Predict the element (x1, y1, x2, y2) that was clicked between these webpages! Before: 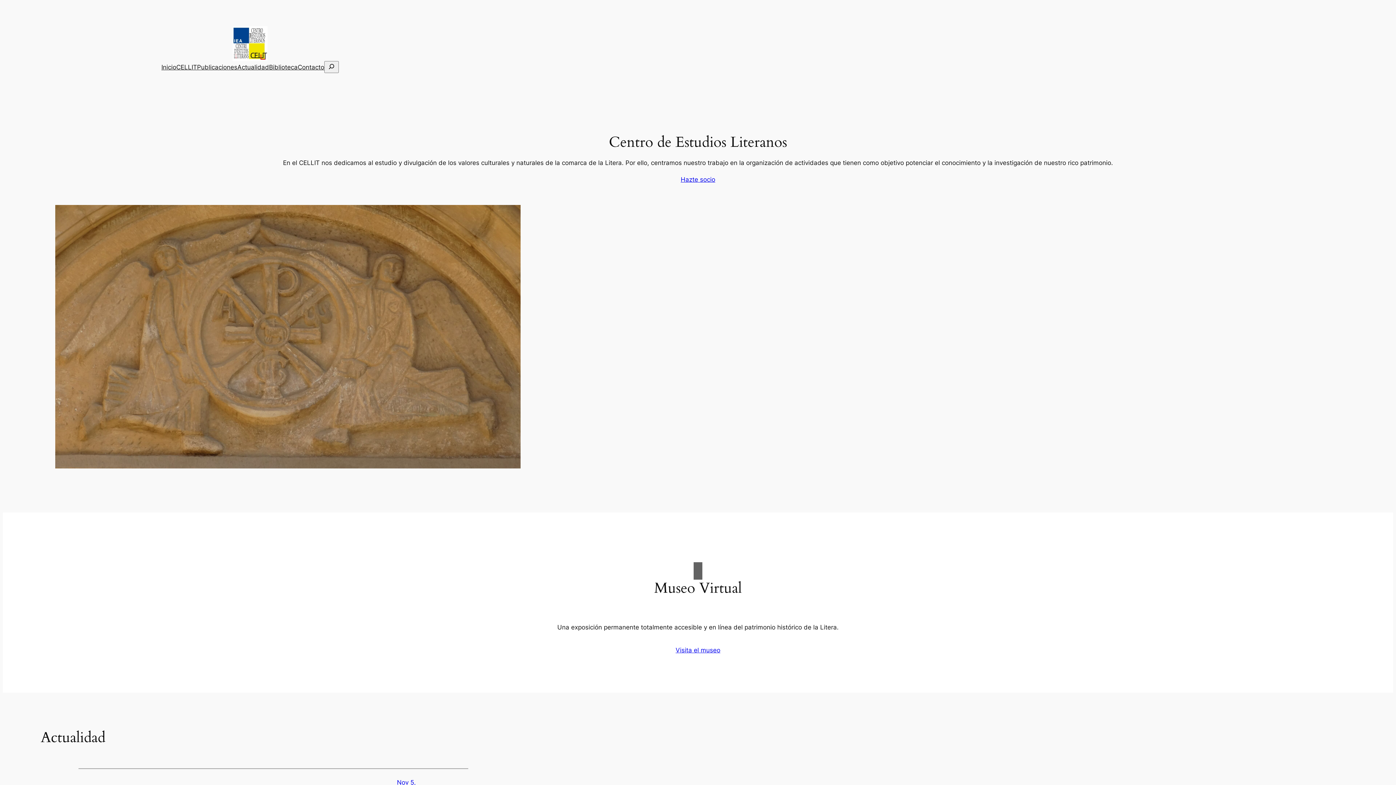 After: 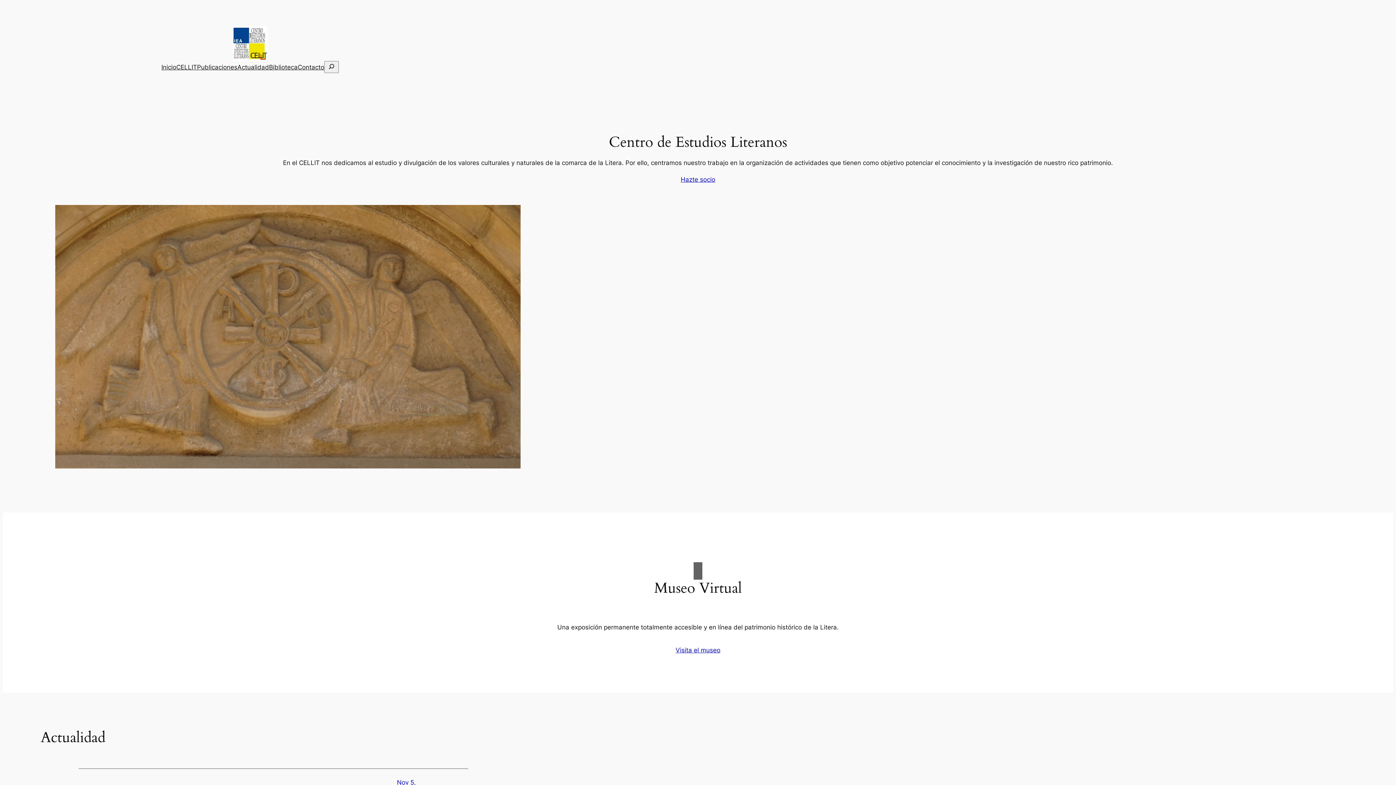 Action: label: Publicaciones bbox: (197, 62, 237, 71)